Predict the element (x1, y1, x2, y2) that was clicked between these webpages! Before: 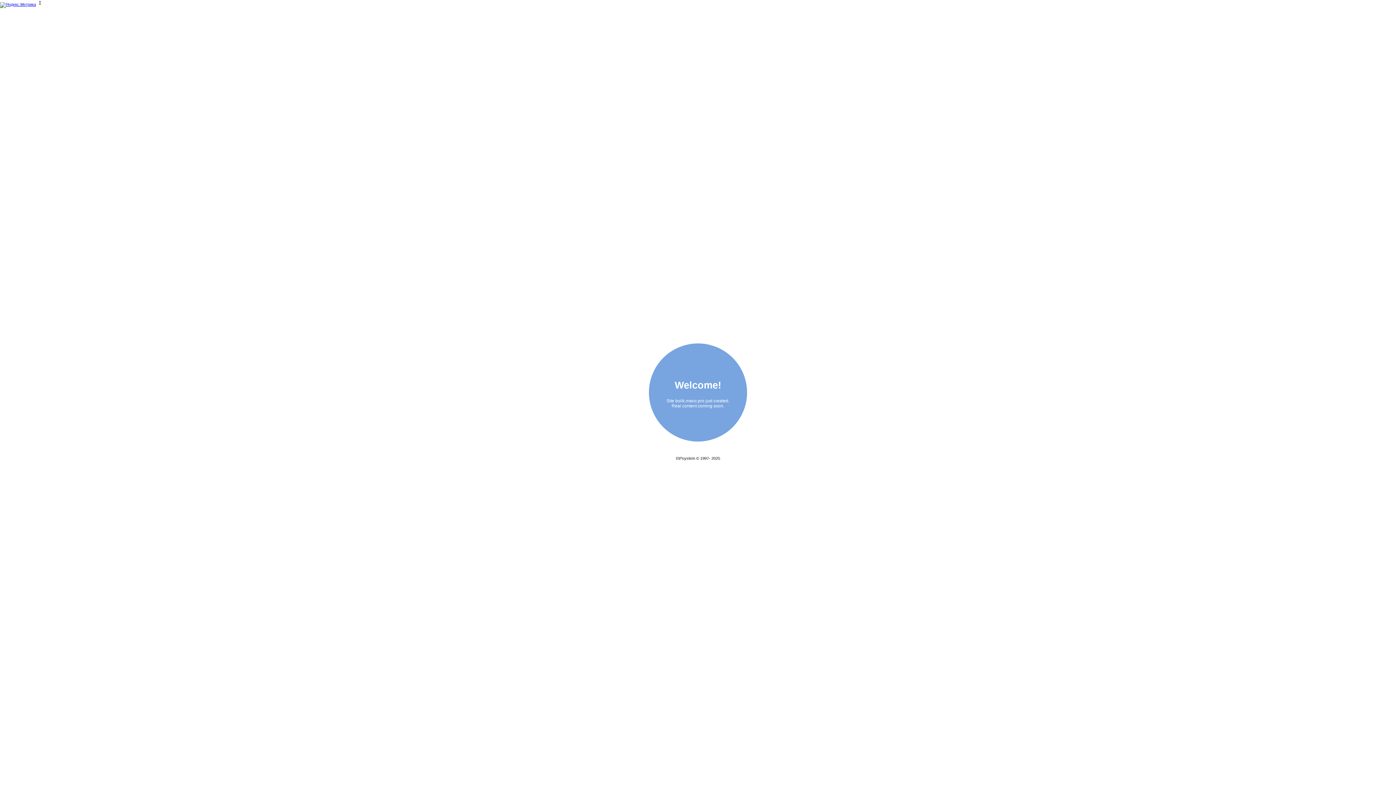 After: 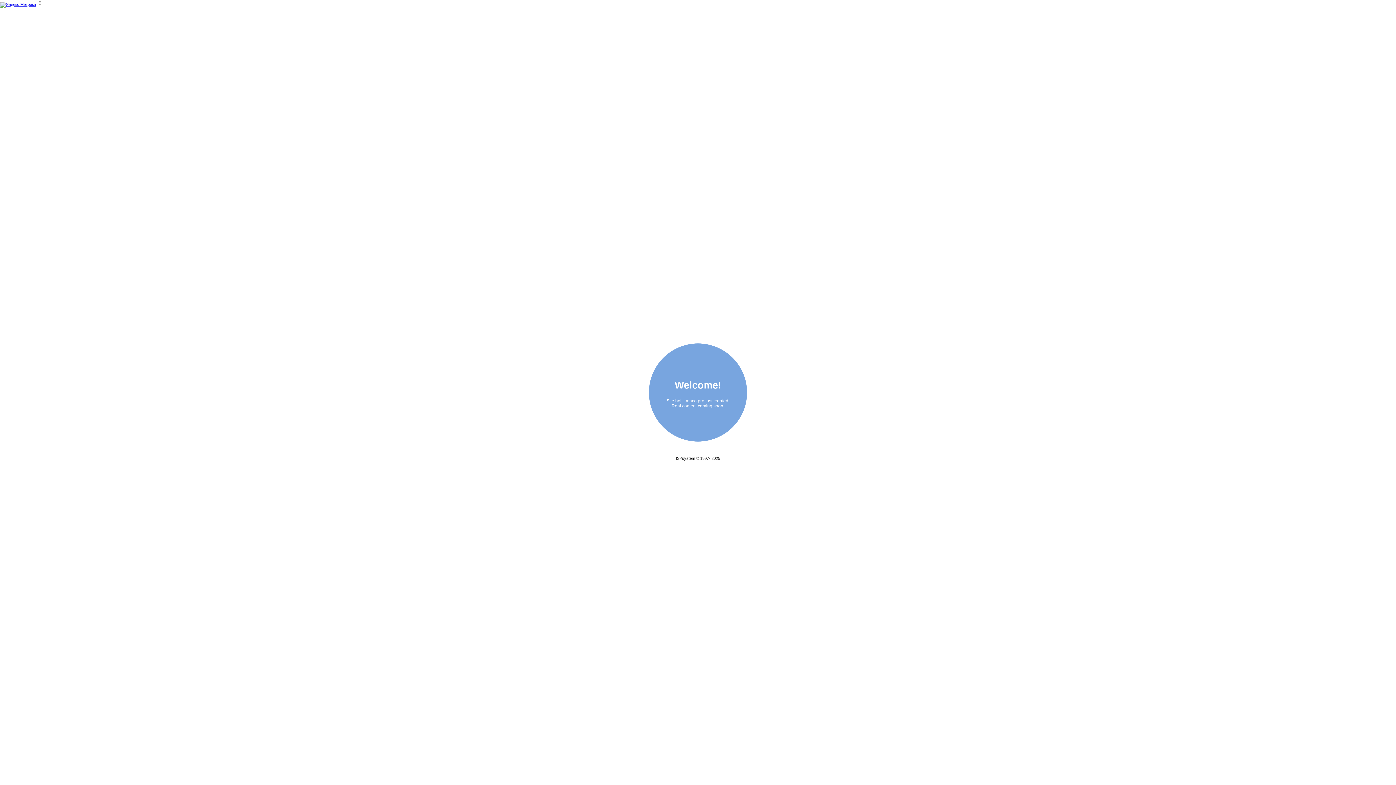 Action: bbox: (0, 2, 36, 6)